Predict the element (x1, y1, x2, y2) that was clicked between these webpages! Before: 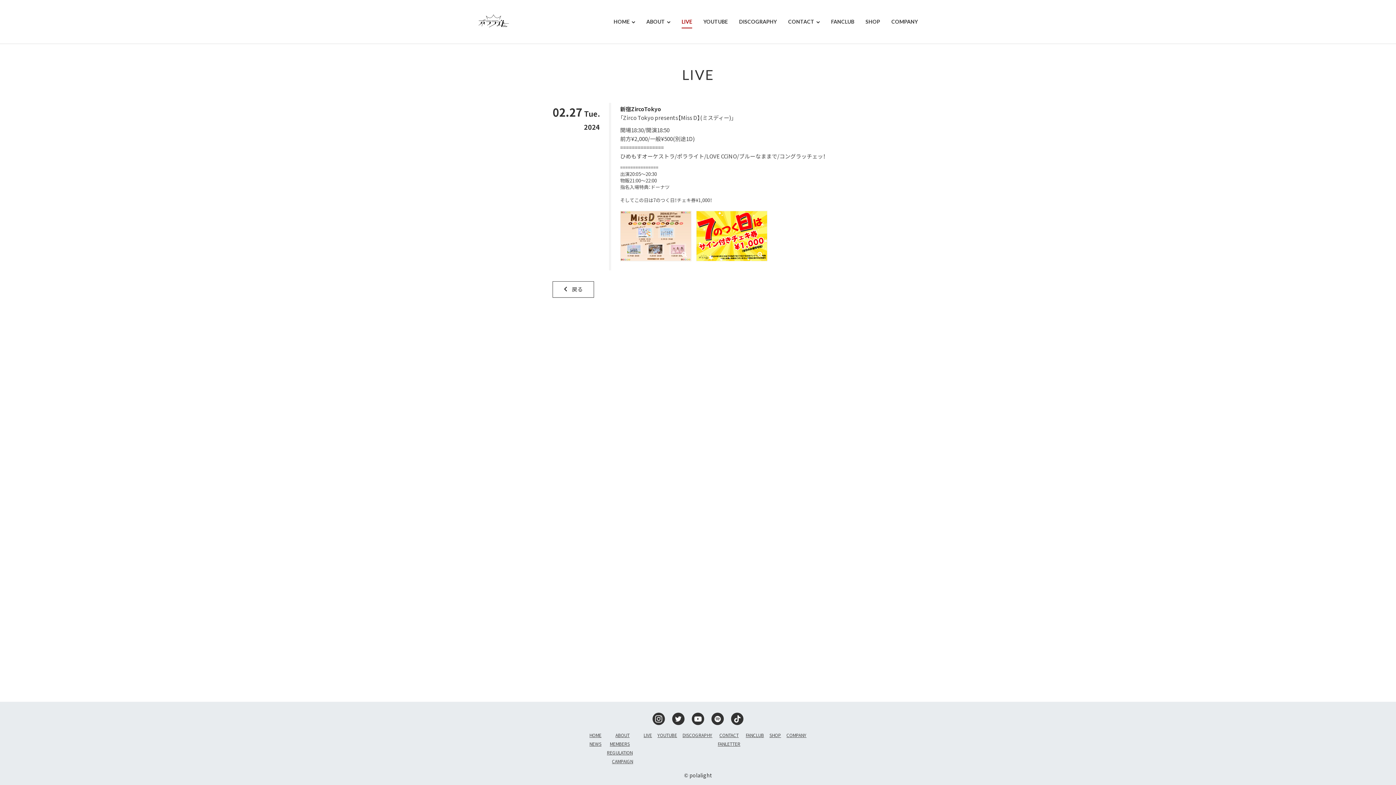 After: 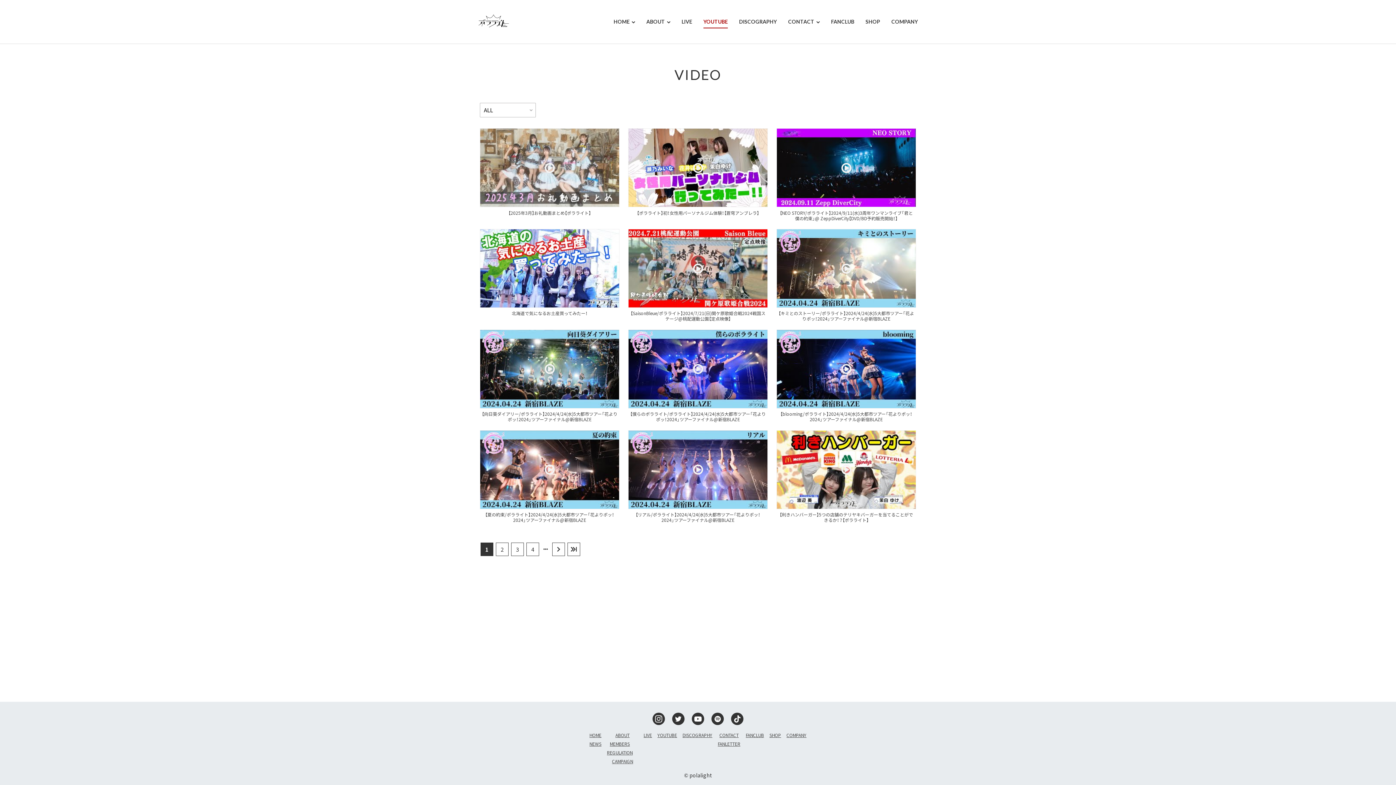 Action: bbox: (698, 16, 733, 26) label: YOUTUBE